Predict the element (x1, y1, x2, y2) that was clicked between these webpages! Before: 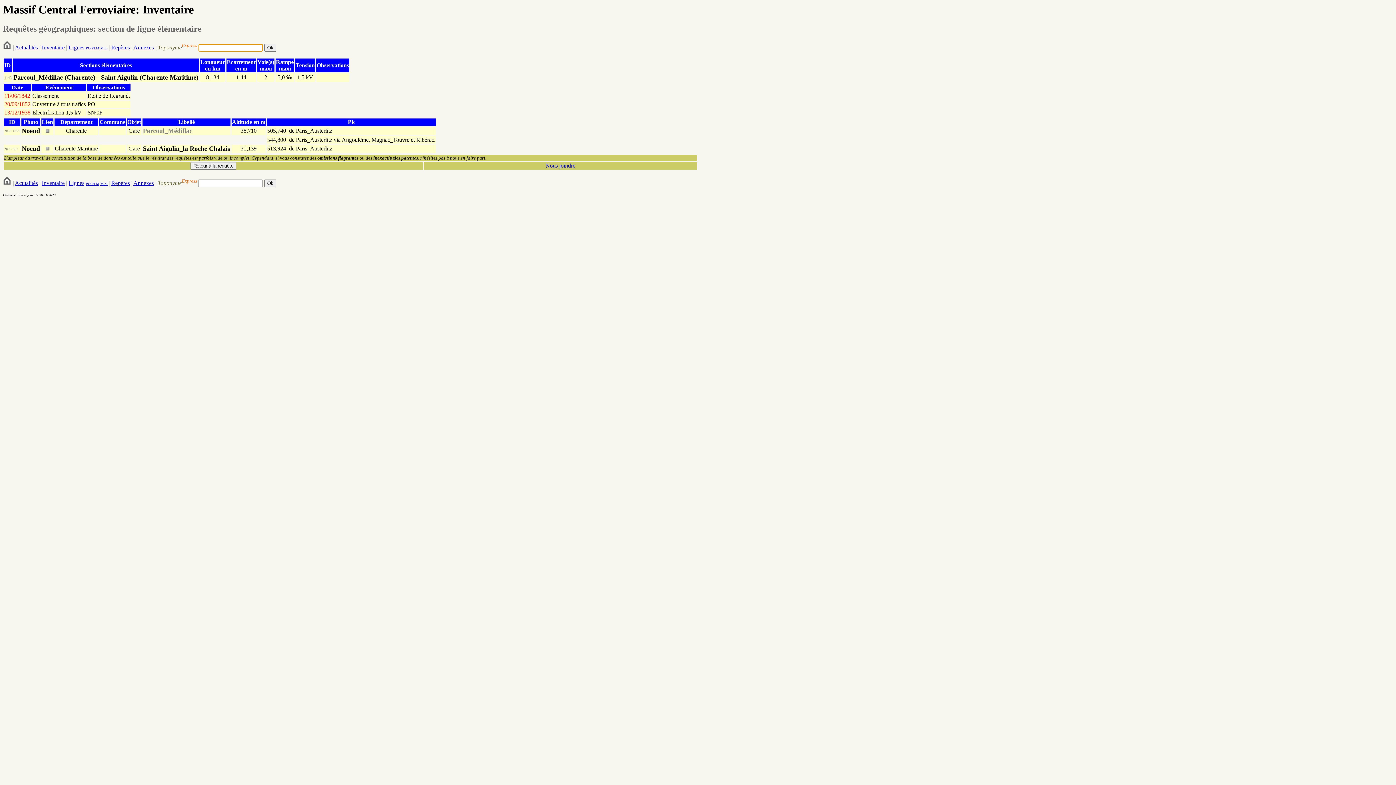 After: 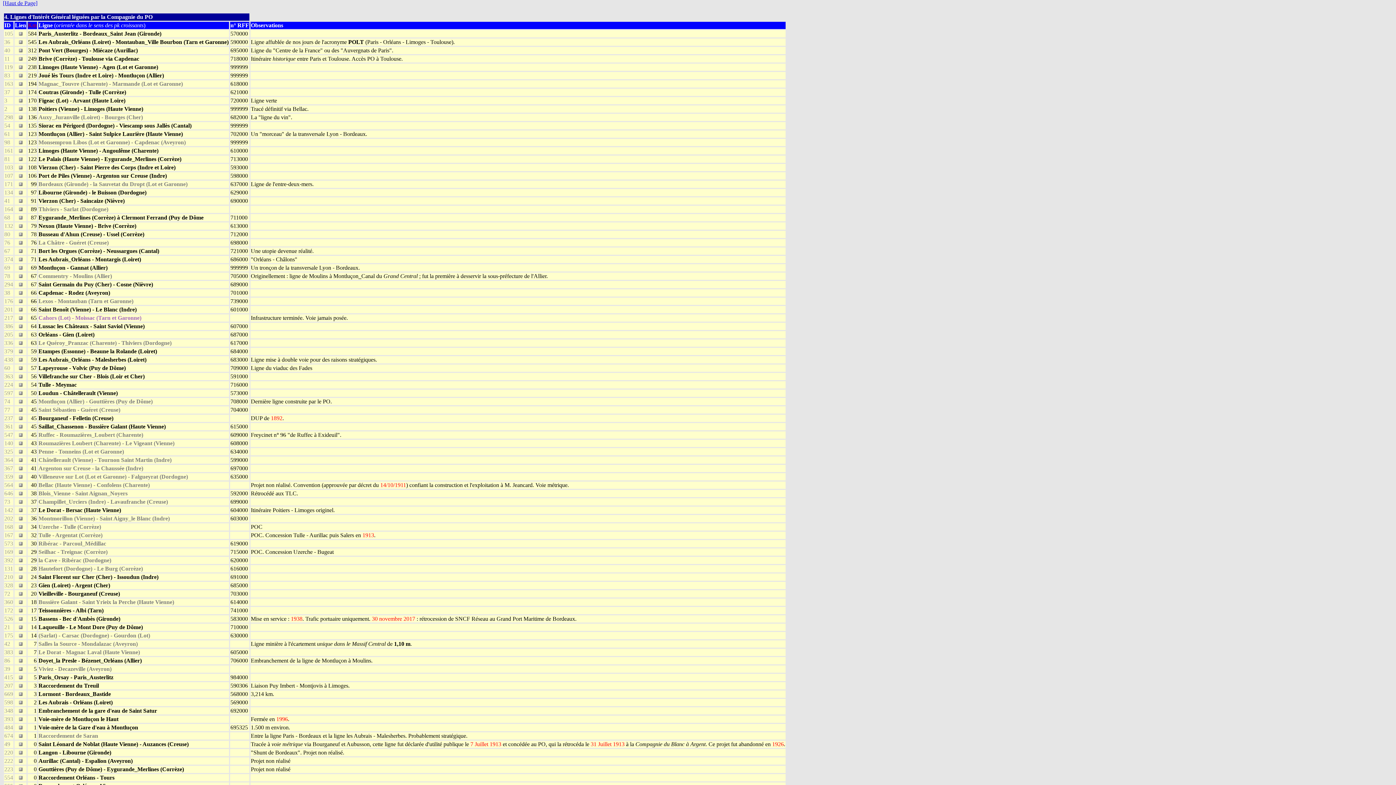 Action: label: PO bbox: (85, 181, 90, 185)